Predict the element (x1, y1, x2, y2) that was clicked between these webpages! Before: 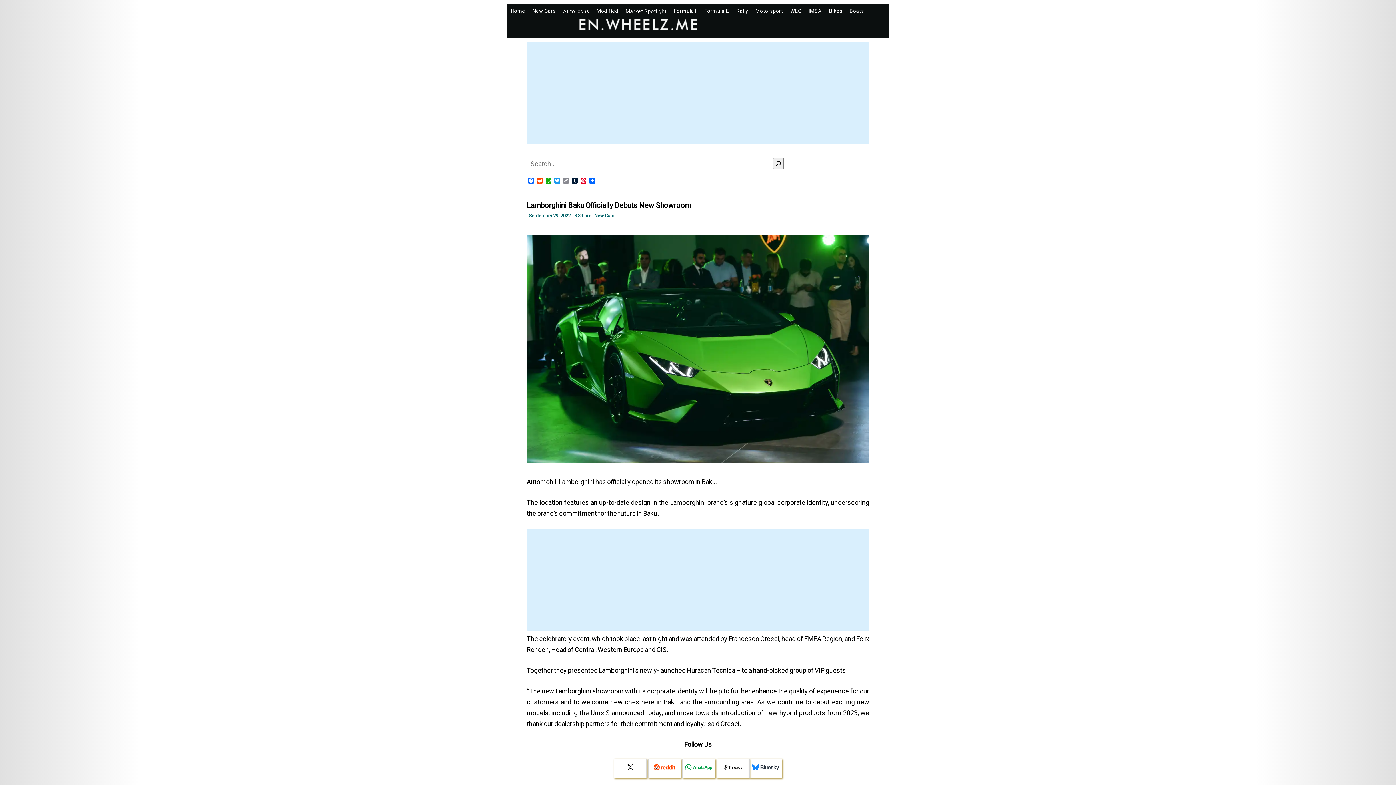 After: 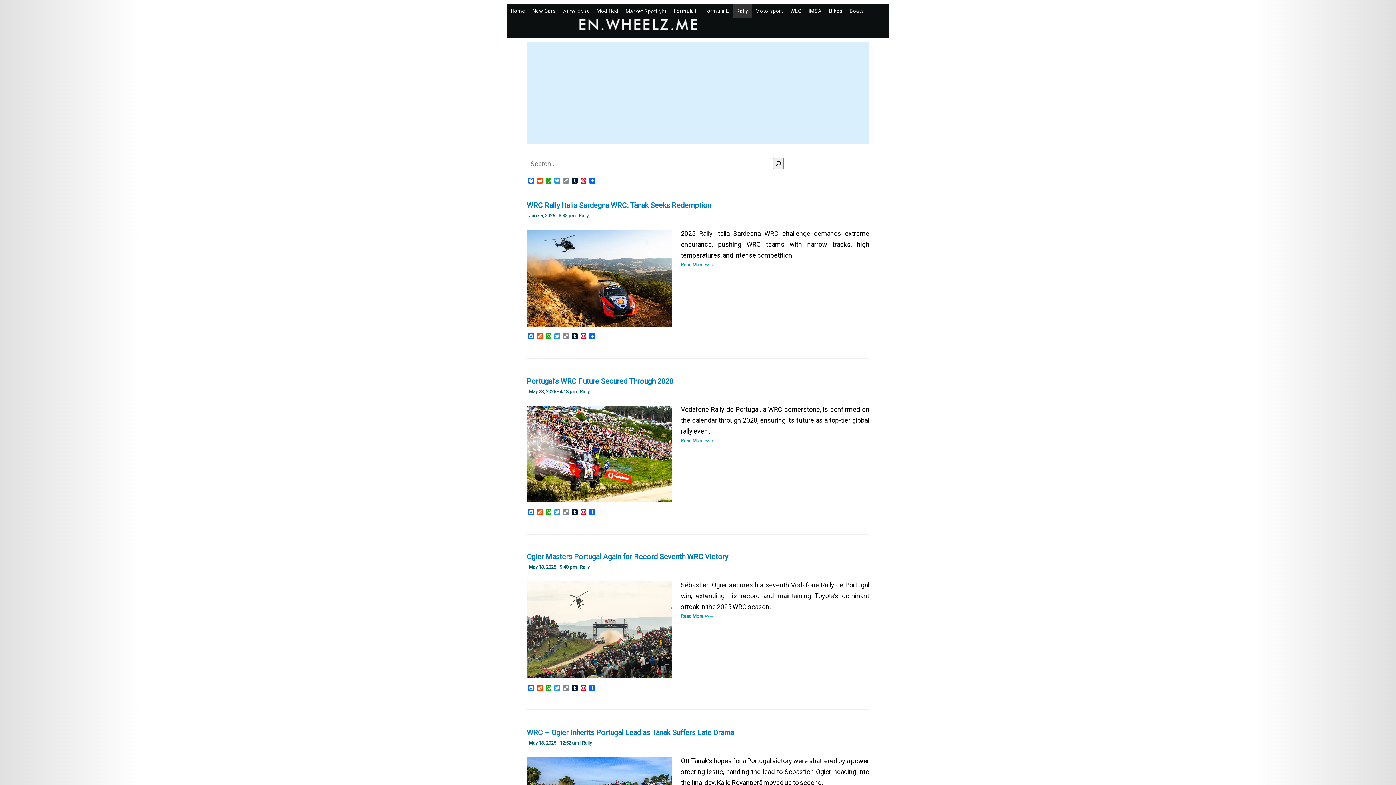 Action: bbox: (732, 3, 752, 18) label: Rally